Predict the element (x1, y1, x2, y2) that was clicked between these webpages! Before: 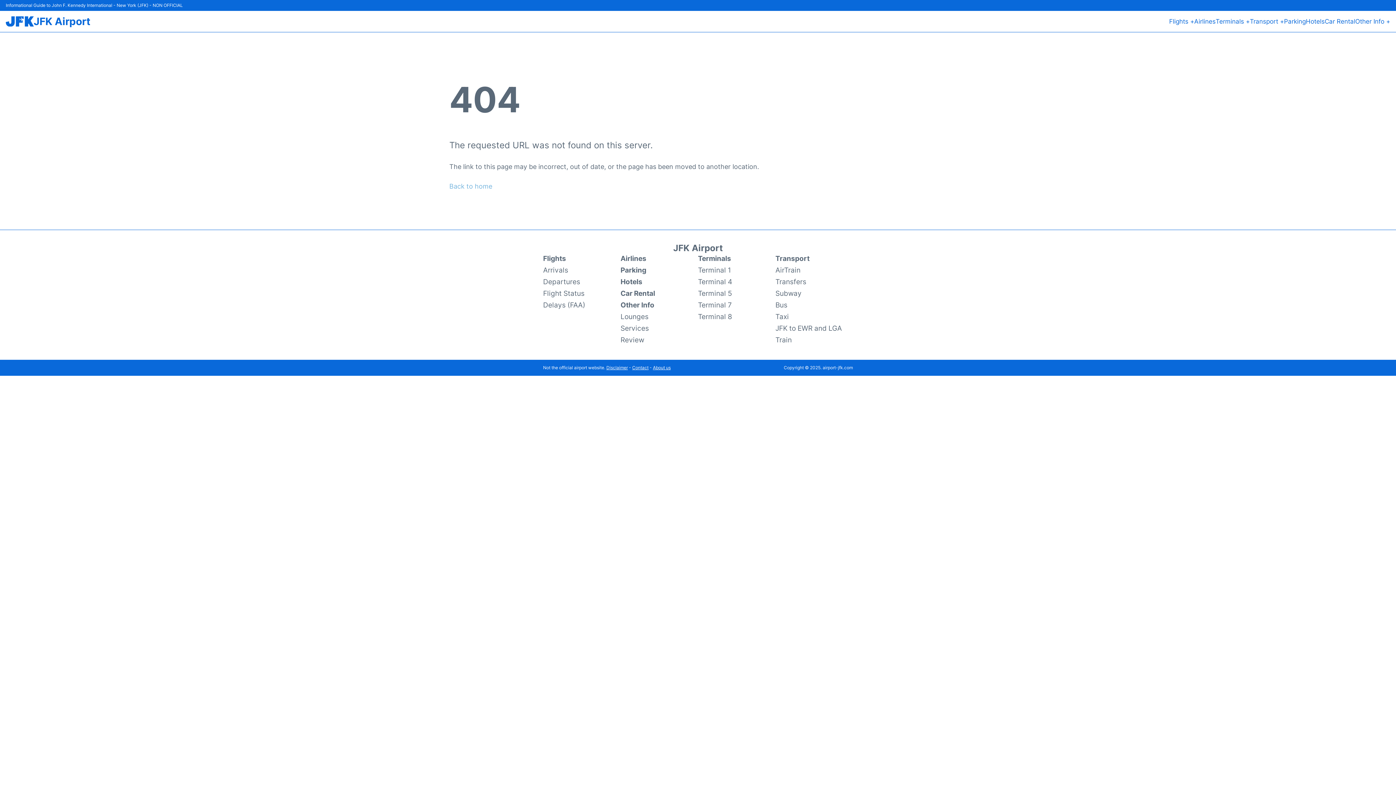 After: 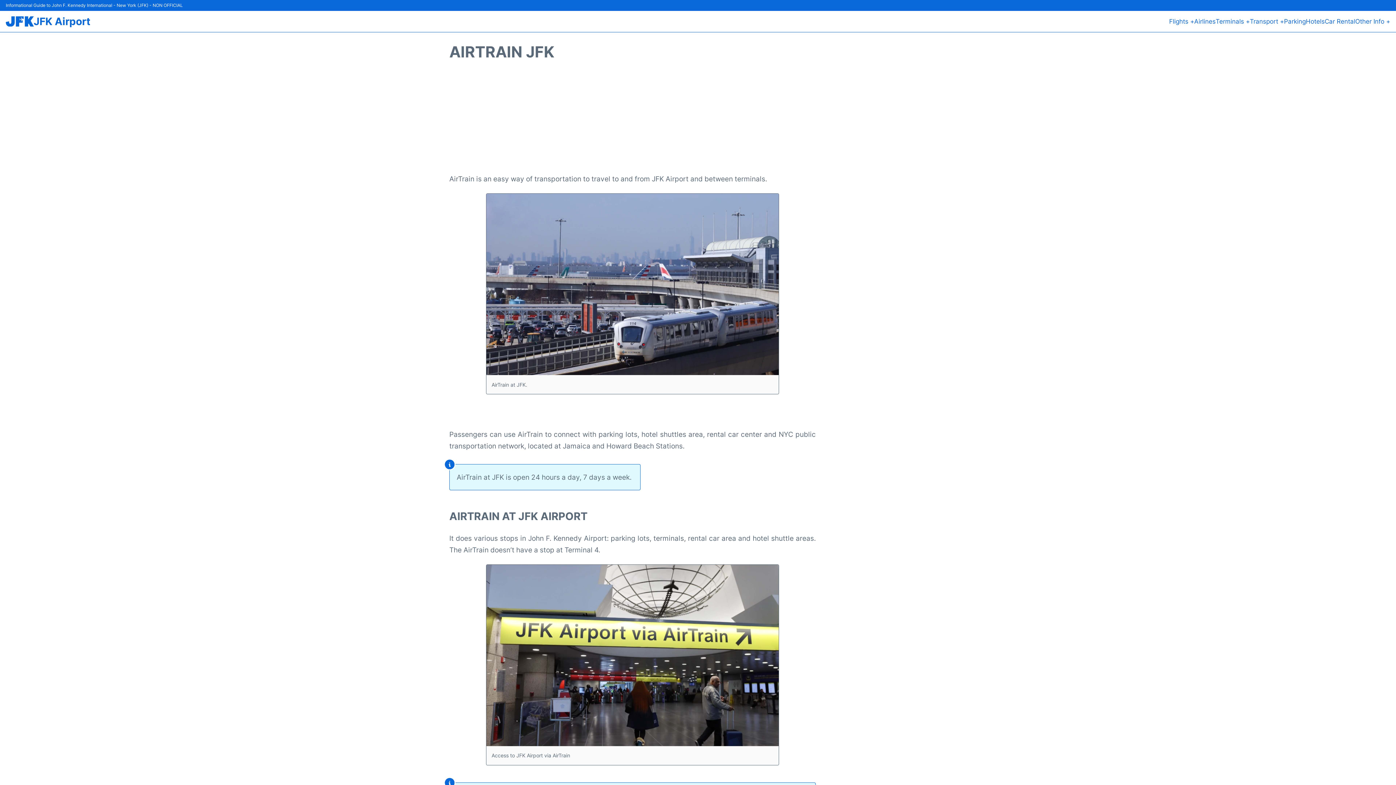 Action: bbox: (775, 264, 800, 276) label: AirTrain